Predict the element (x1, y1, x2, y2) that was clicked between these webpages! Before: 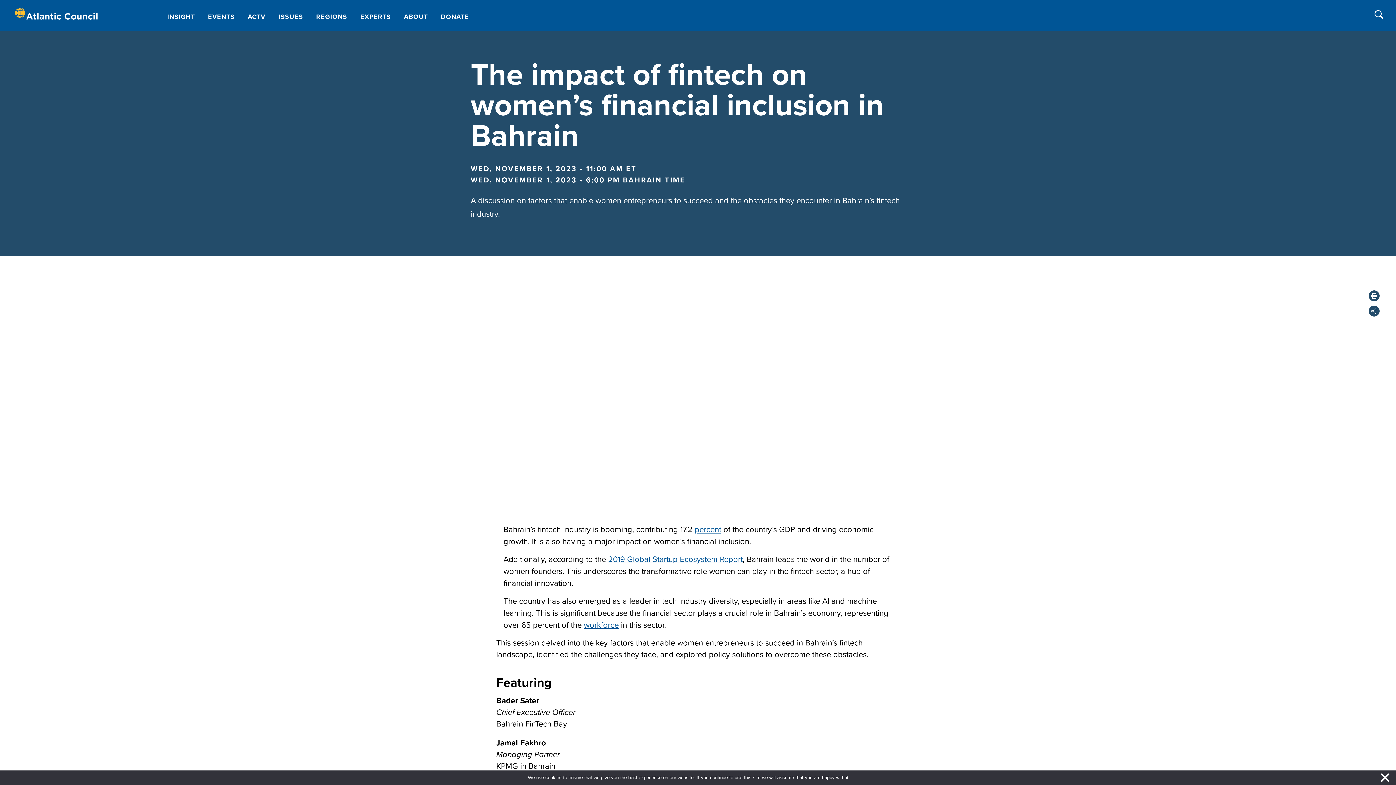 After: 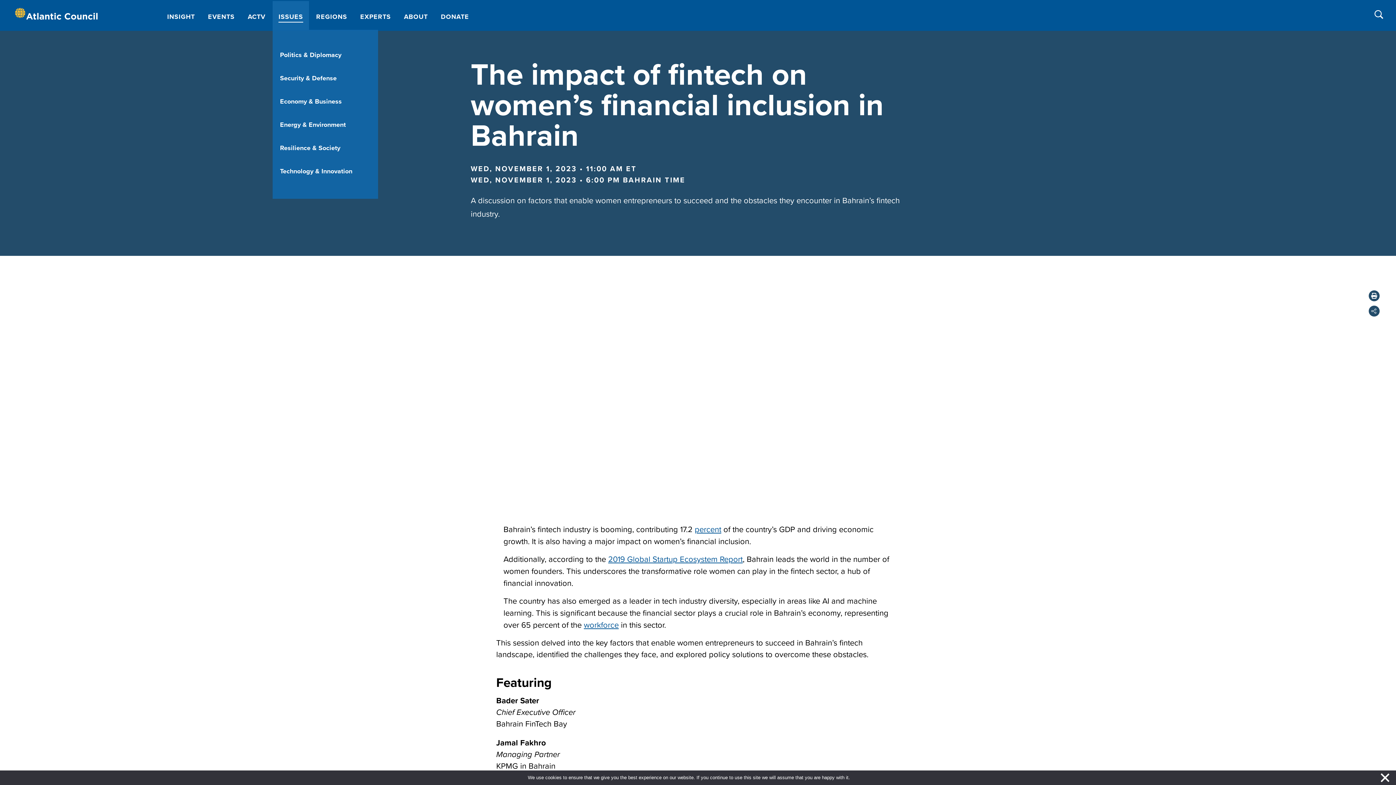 Action: label: ISSUES bbox: (272, 1, 308, 29)